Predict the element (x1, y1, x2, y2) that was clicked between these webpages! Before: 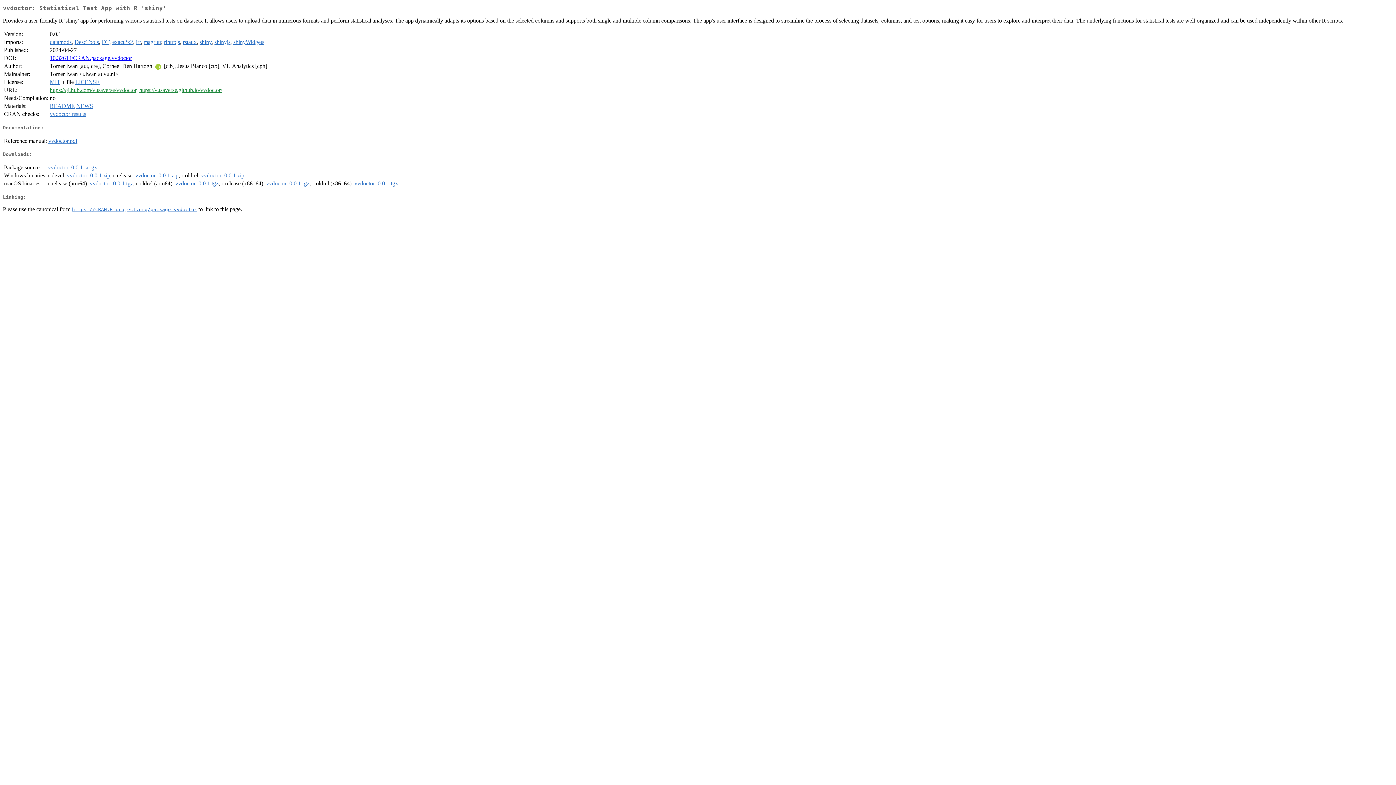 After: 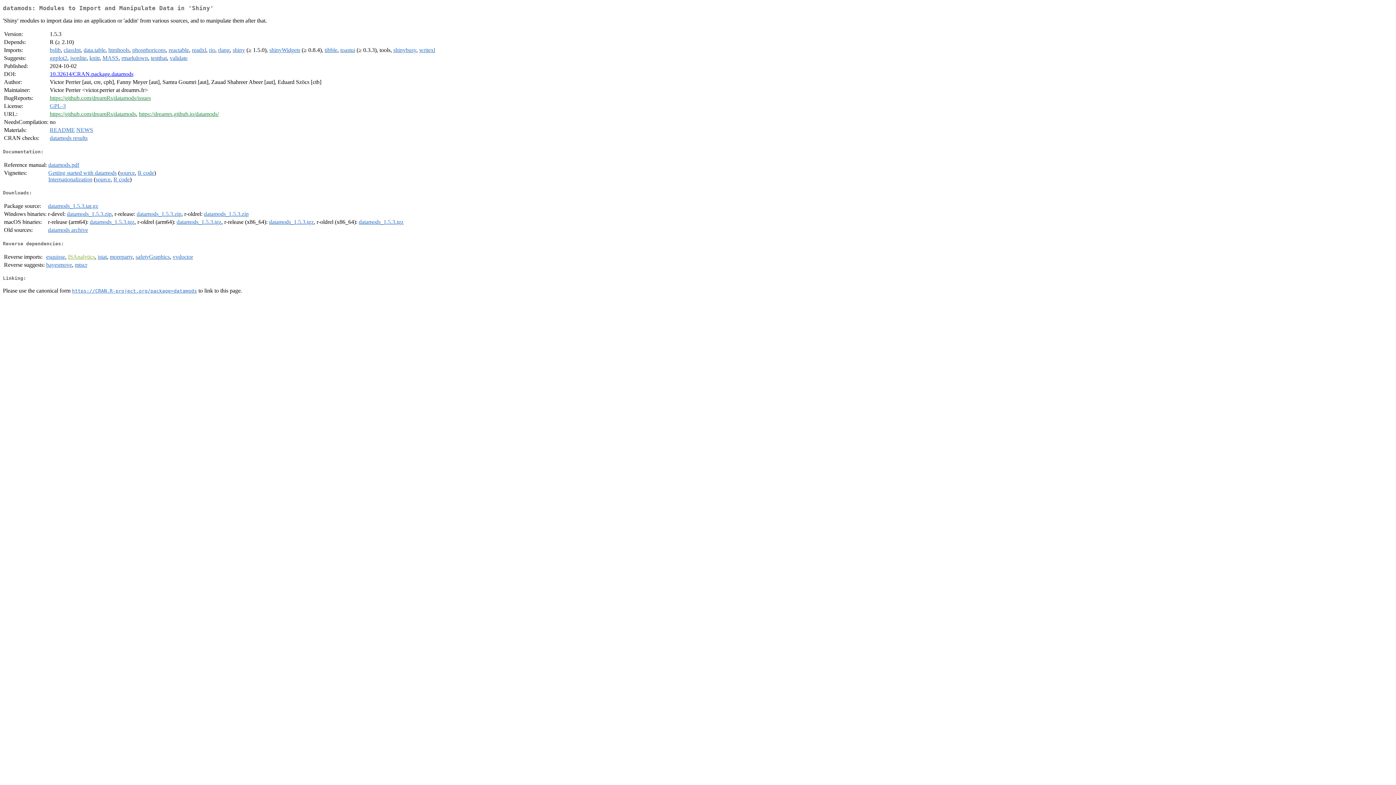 Action: bbox: (49, 39, 71, 45) label: datamods